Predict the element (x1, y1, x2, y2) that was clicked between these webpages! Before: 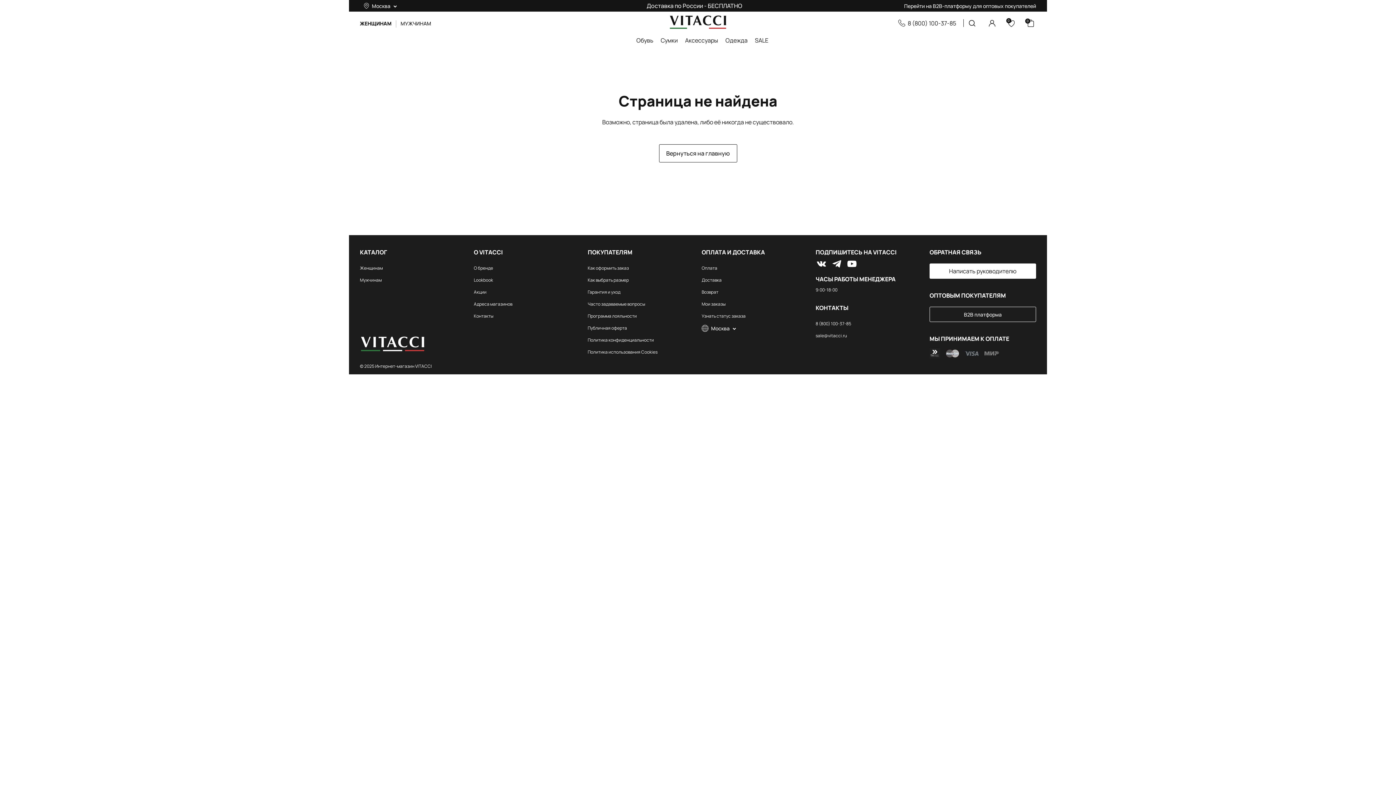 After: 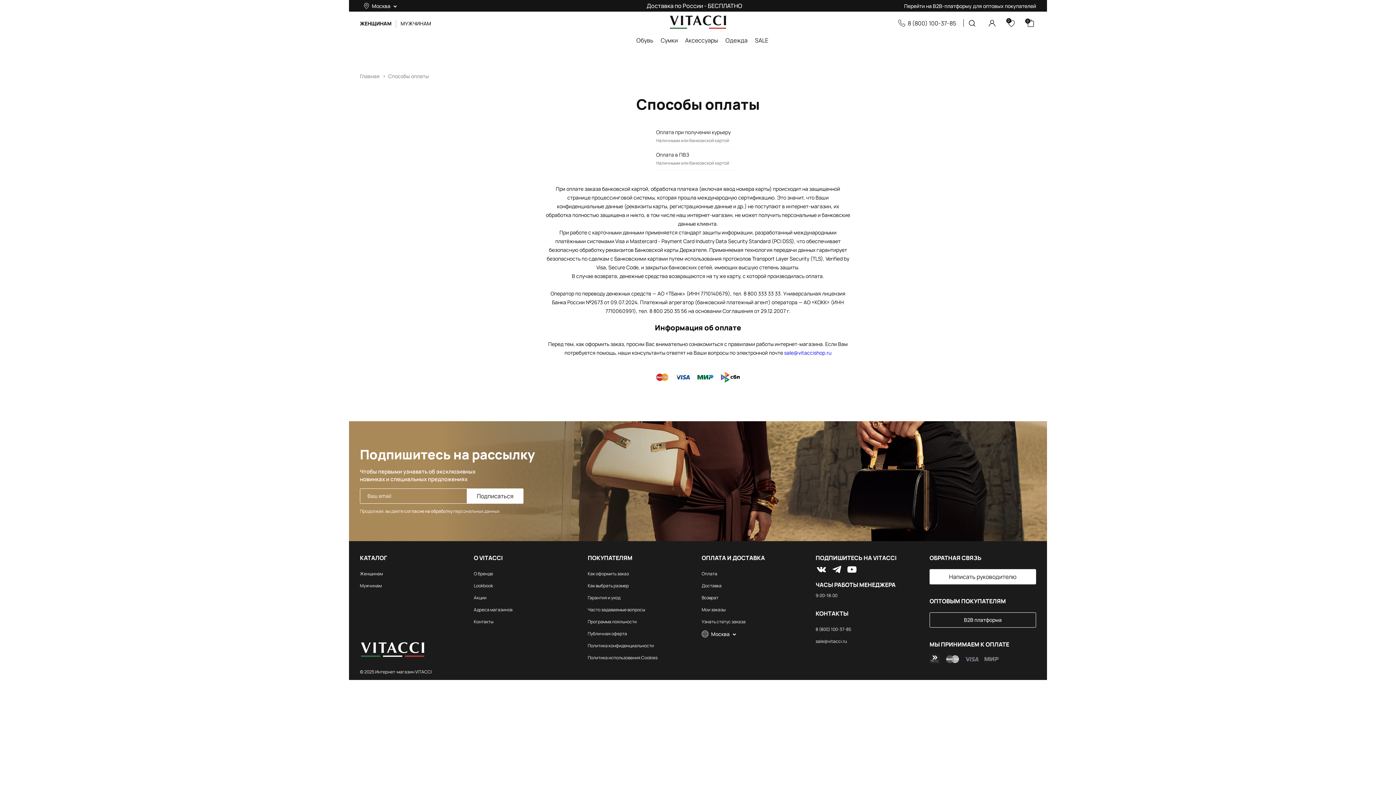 Action: label: Оплата bbox: (701, 265, 717, 271)